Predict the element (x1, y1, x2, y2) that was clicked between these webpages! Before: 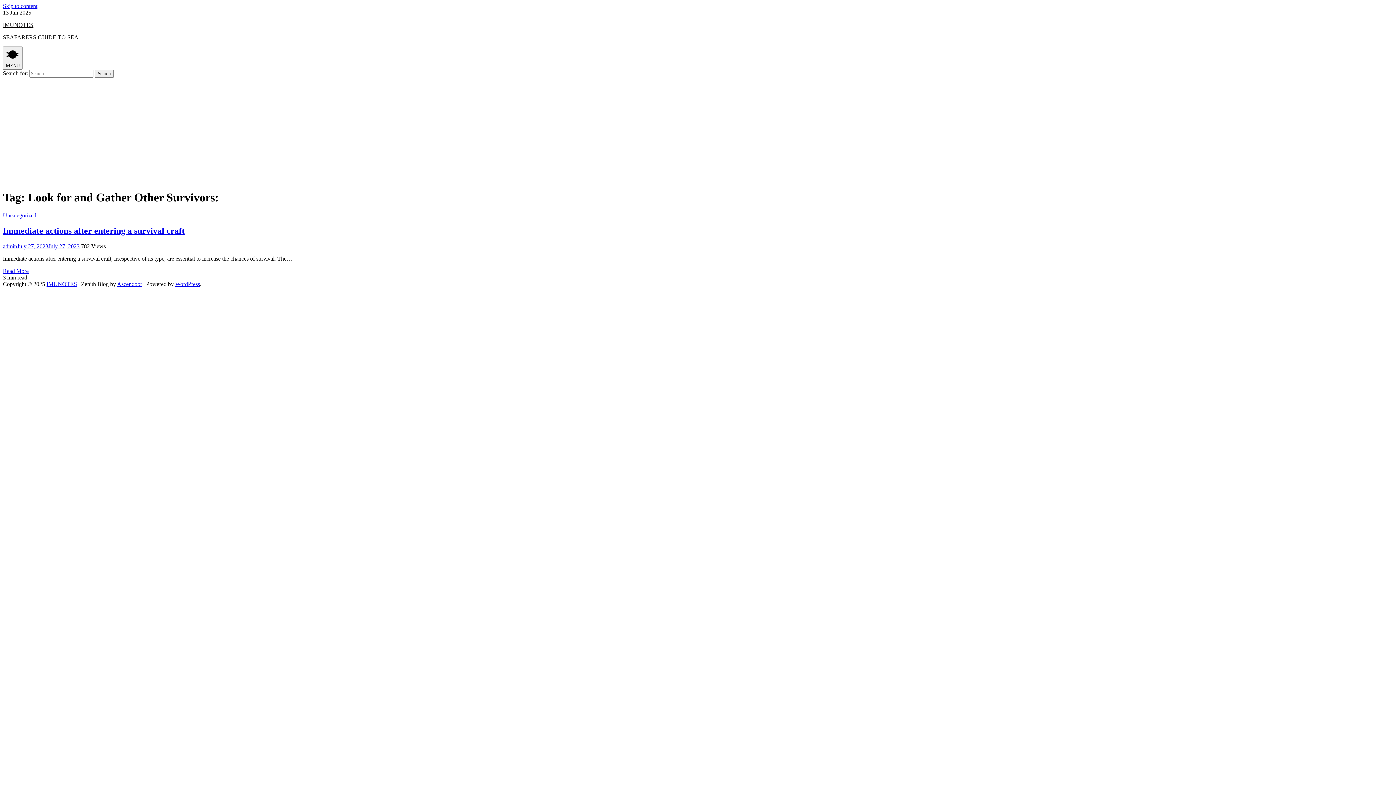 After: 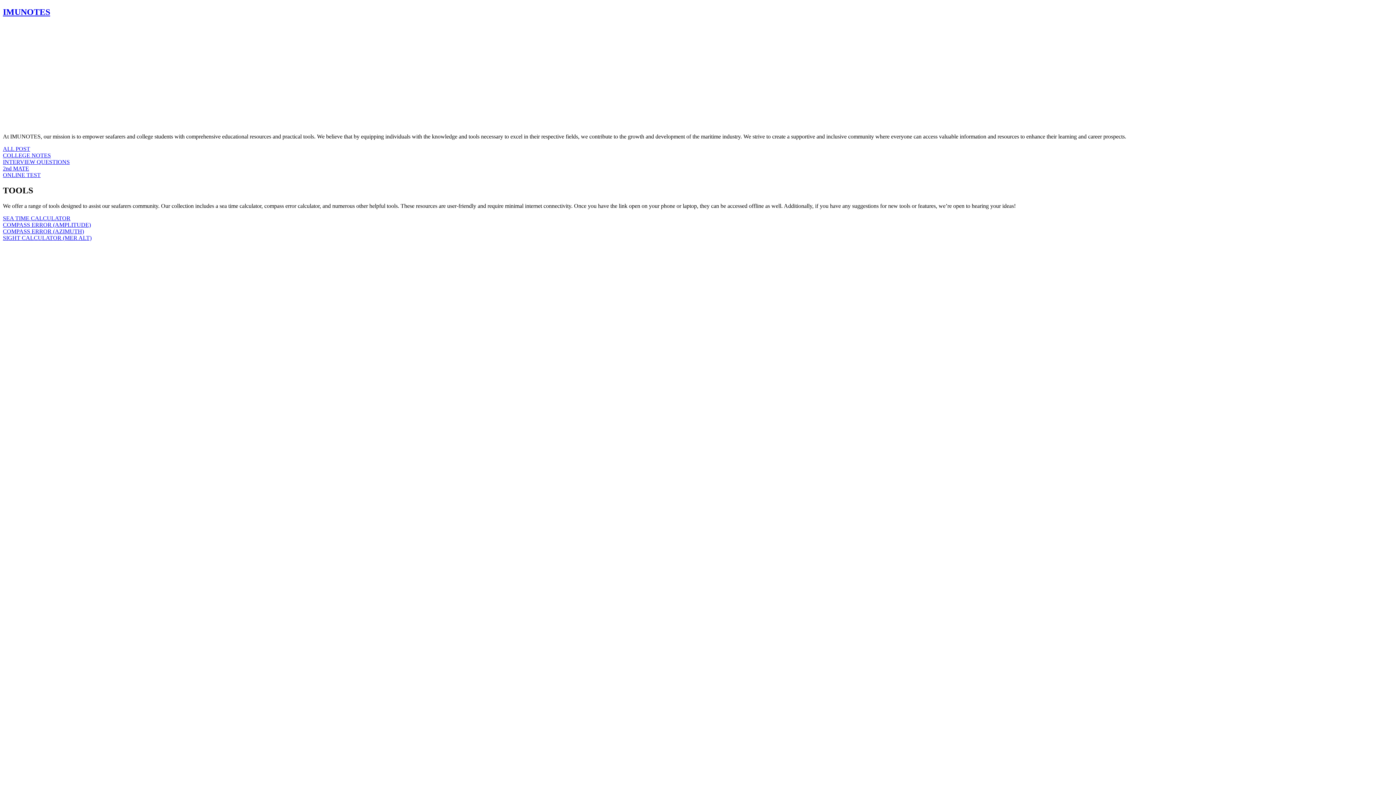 Action: bbox: (46, 280, 77, 287) label: IMUNOTES